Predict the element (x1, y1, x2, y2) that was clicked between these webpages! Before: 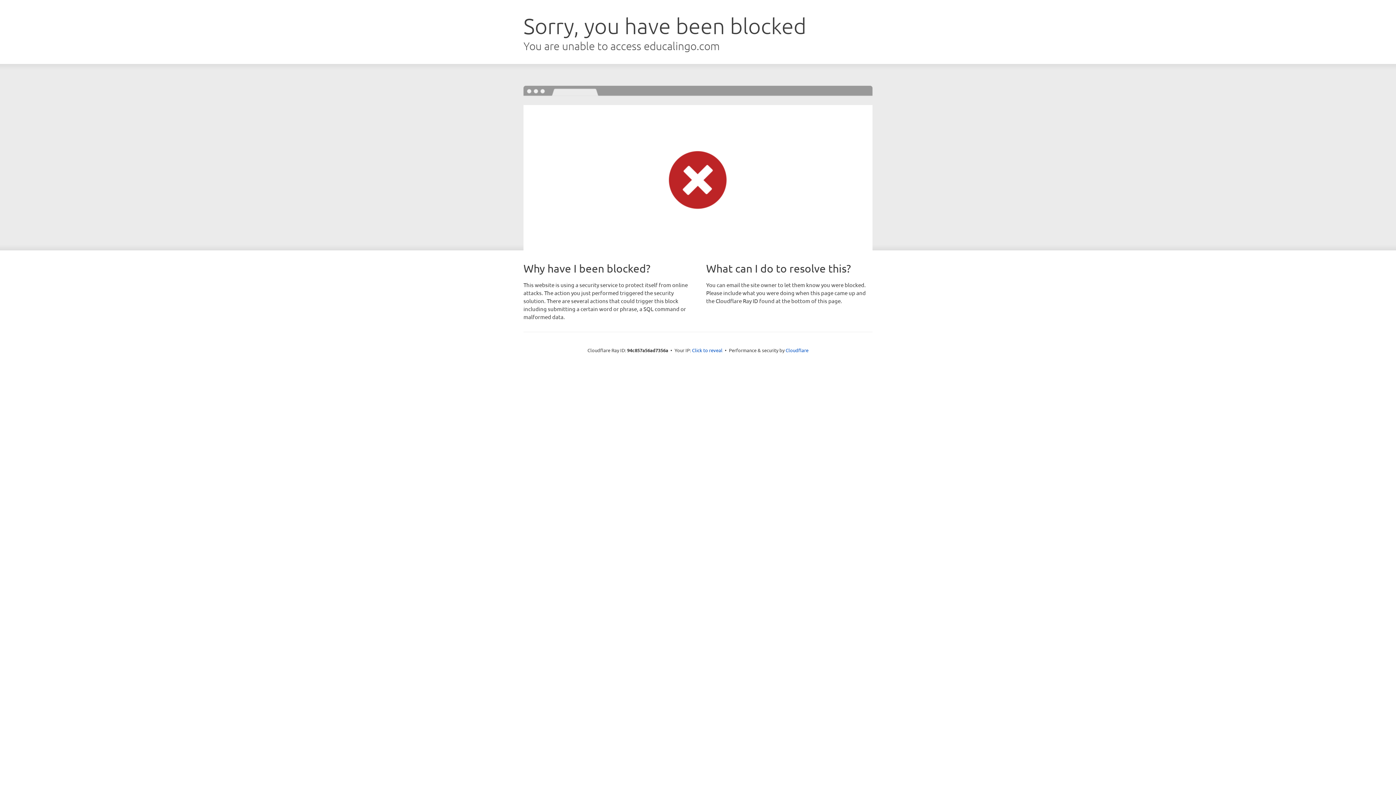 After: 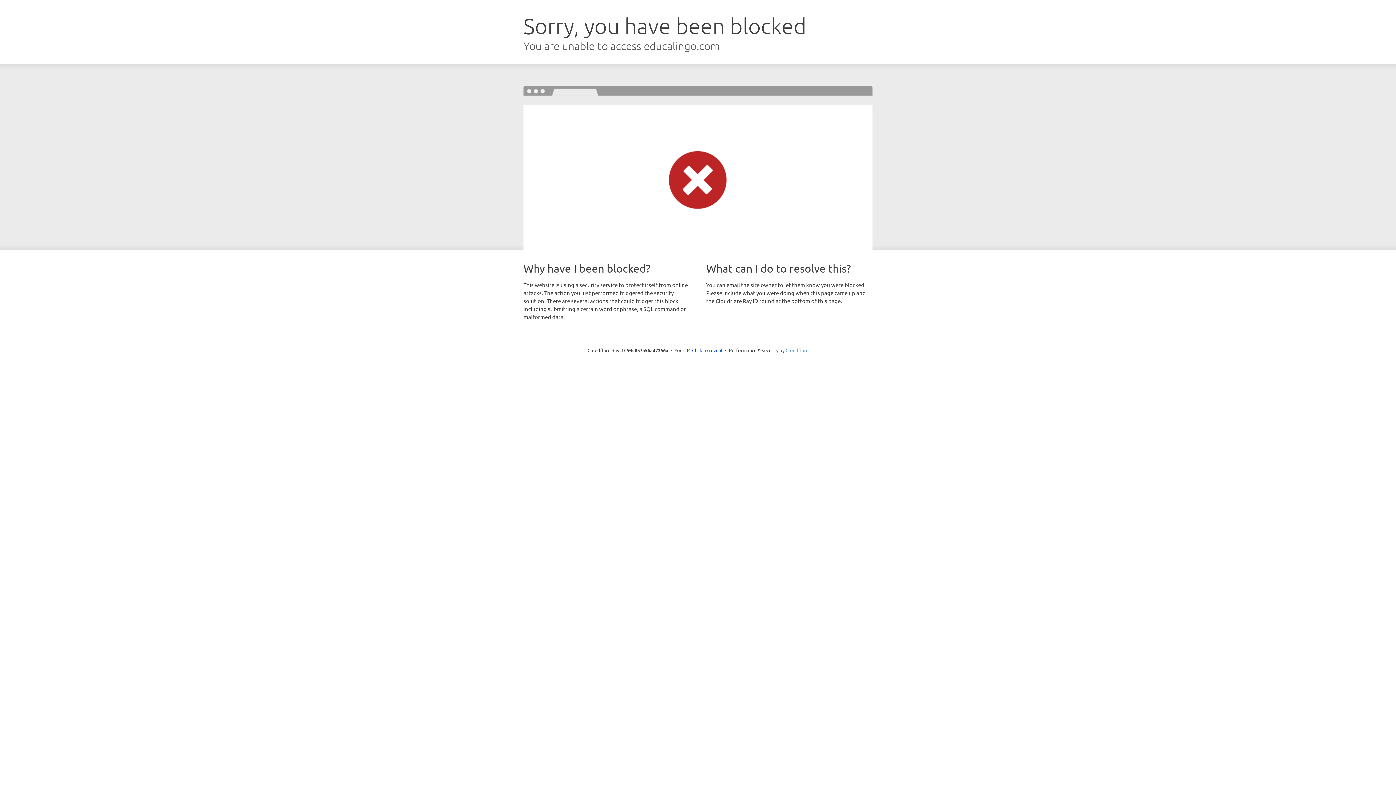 Action: label: Cloudflare bbox: (785, 347, 808, 353)